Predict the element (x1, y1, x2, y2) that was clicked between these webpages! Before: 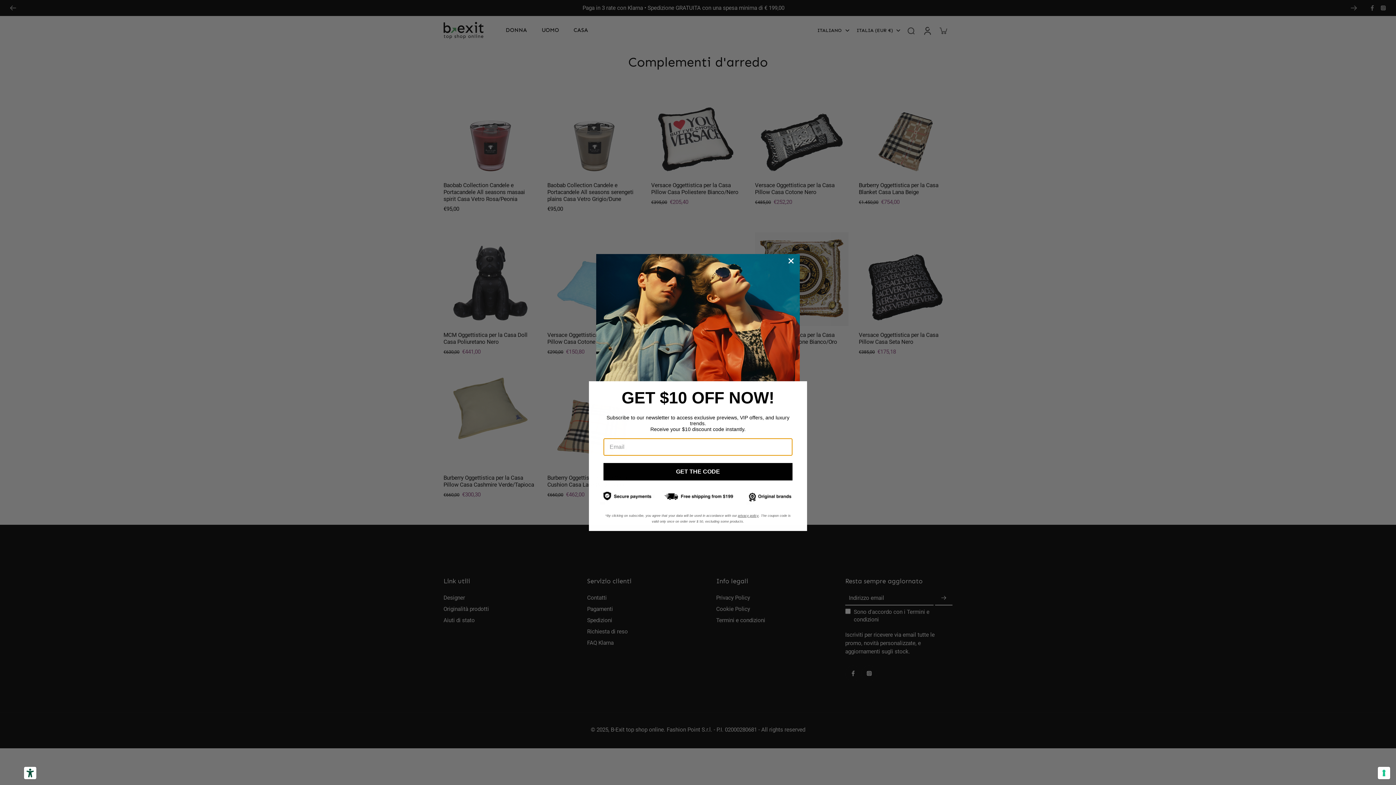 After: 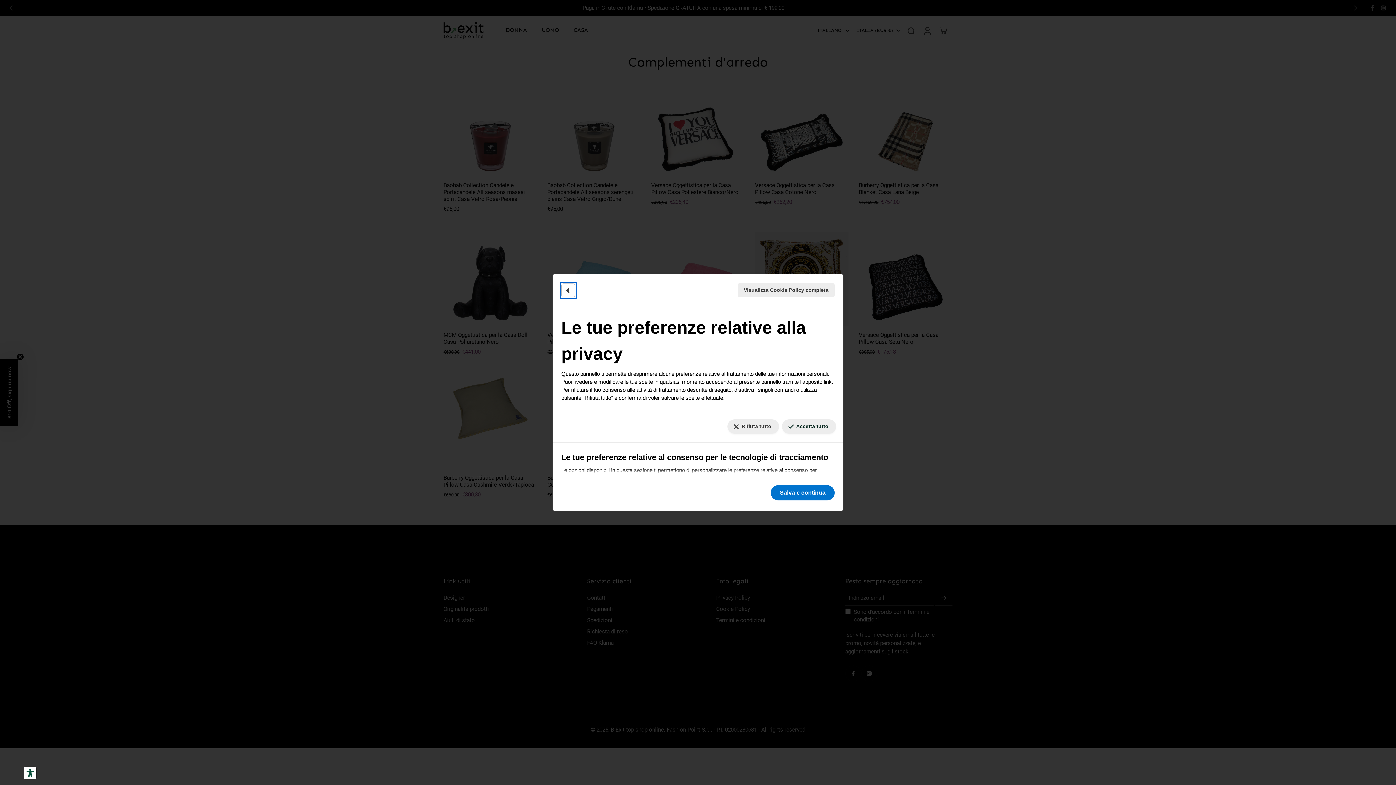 Action: label: Le tue preferenze relative al consenso per le tecnologie di tracciamento bbox: (1378, 767, 1390, 779)